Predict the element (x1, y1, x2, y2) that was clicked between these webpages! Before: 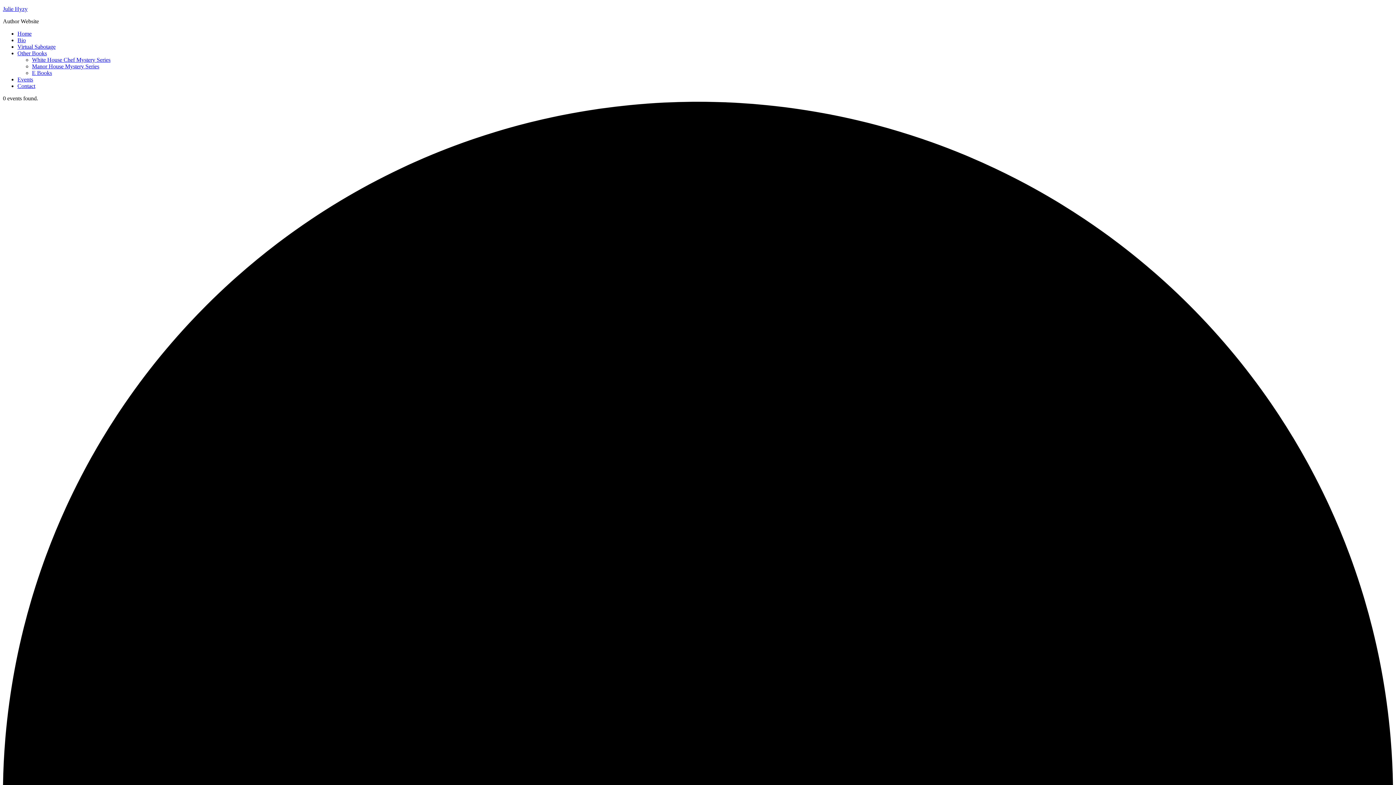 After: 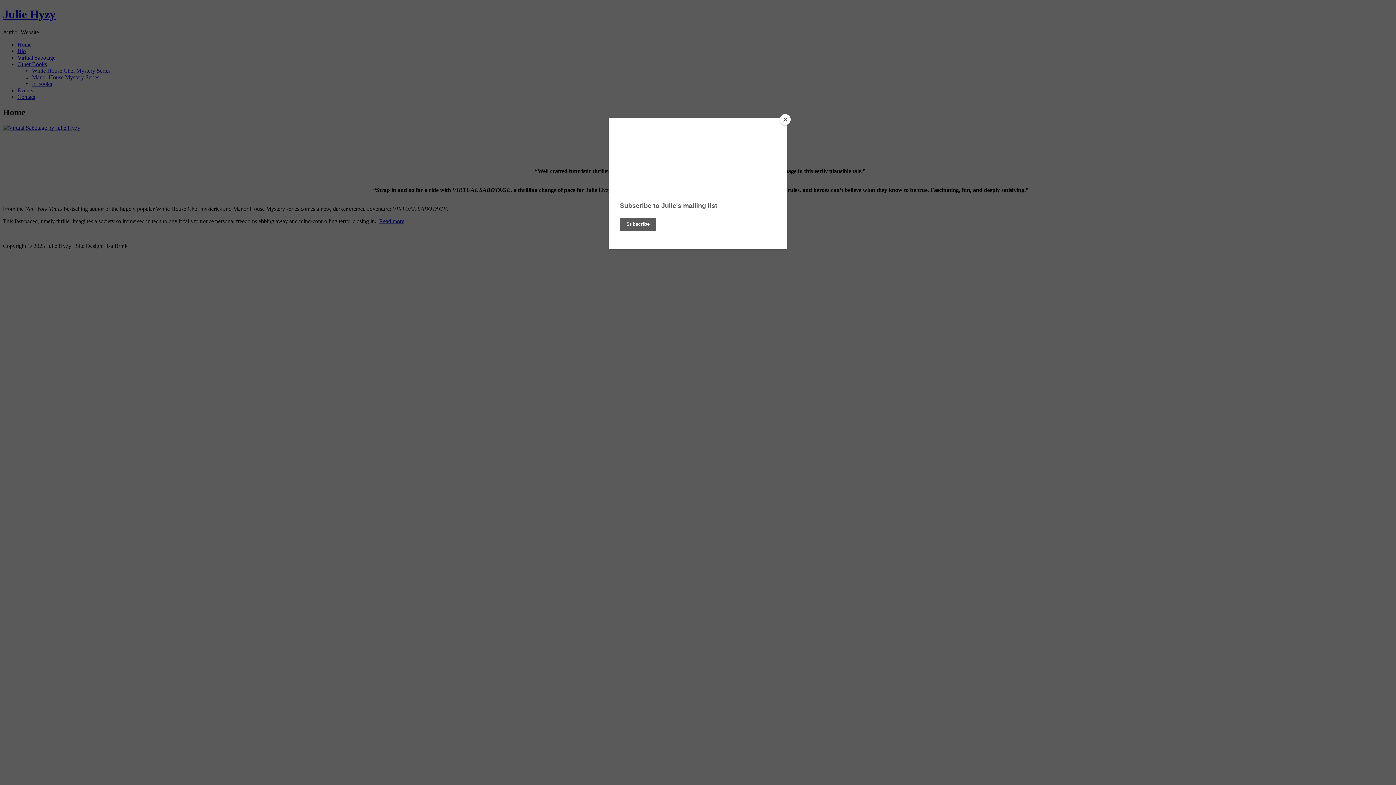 Action: bbox: (2, 5, 27, 12) label: Julie Hyzy